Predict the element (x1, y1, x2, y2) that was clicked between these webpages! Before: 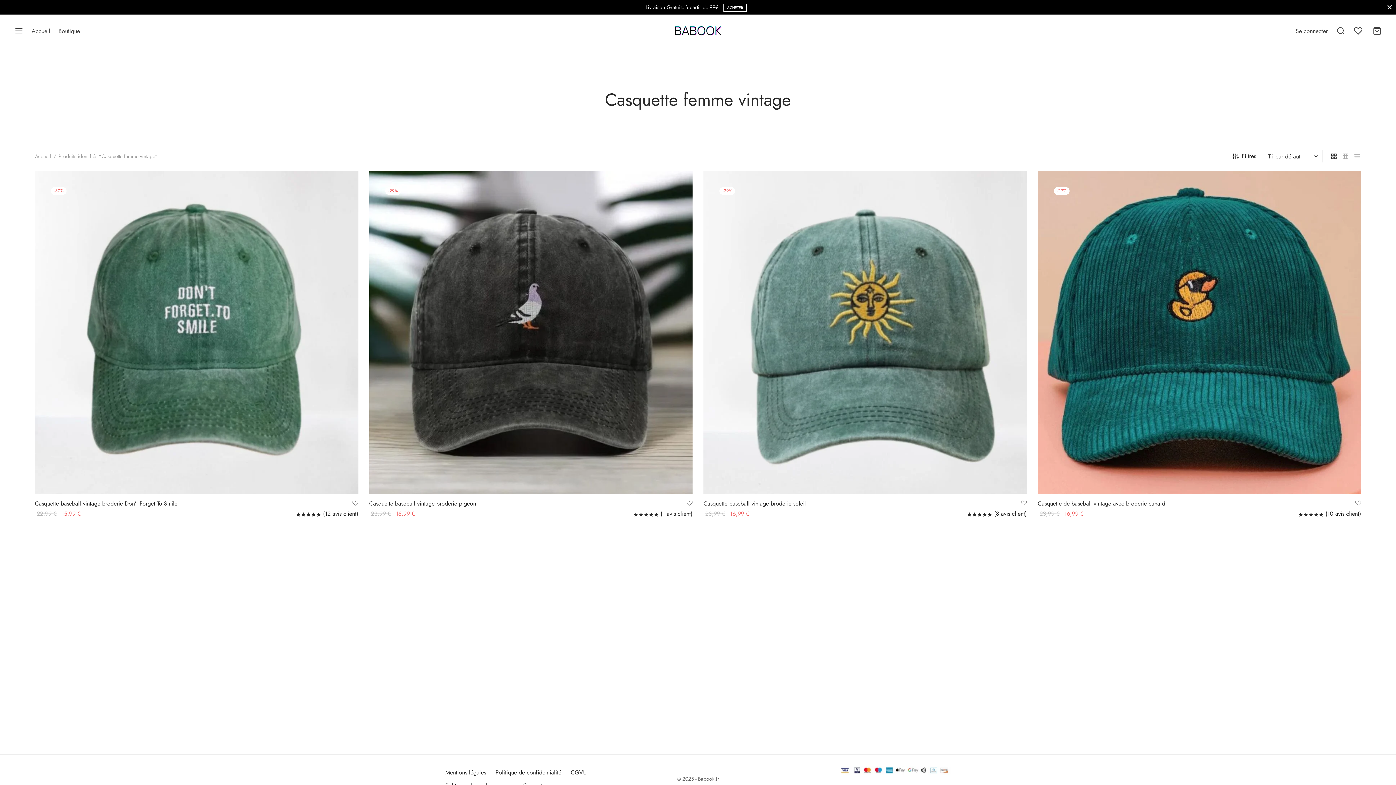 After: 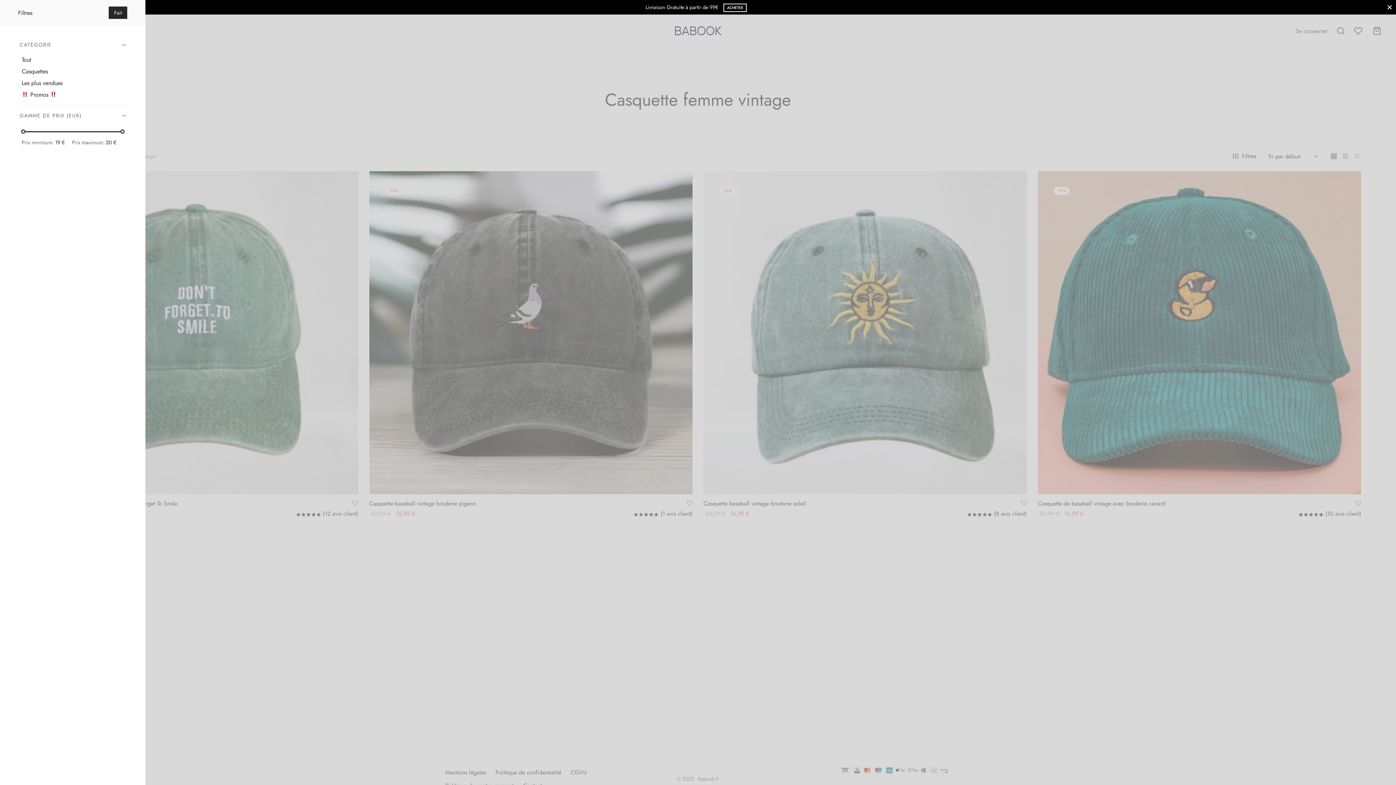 Action: label: Filtres bbox: (1232, 150, 1256, 162)